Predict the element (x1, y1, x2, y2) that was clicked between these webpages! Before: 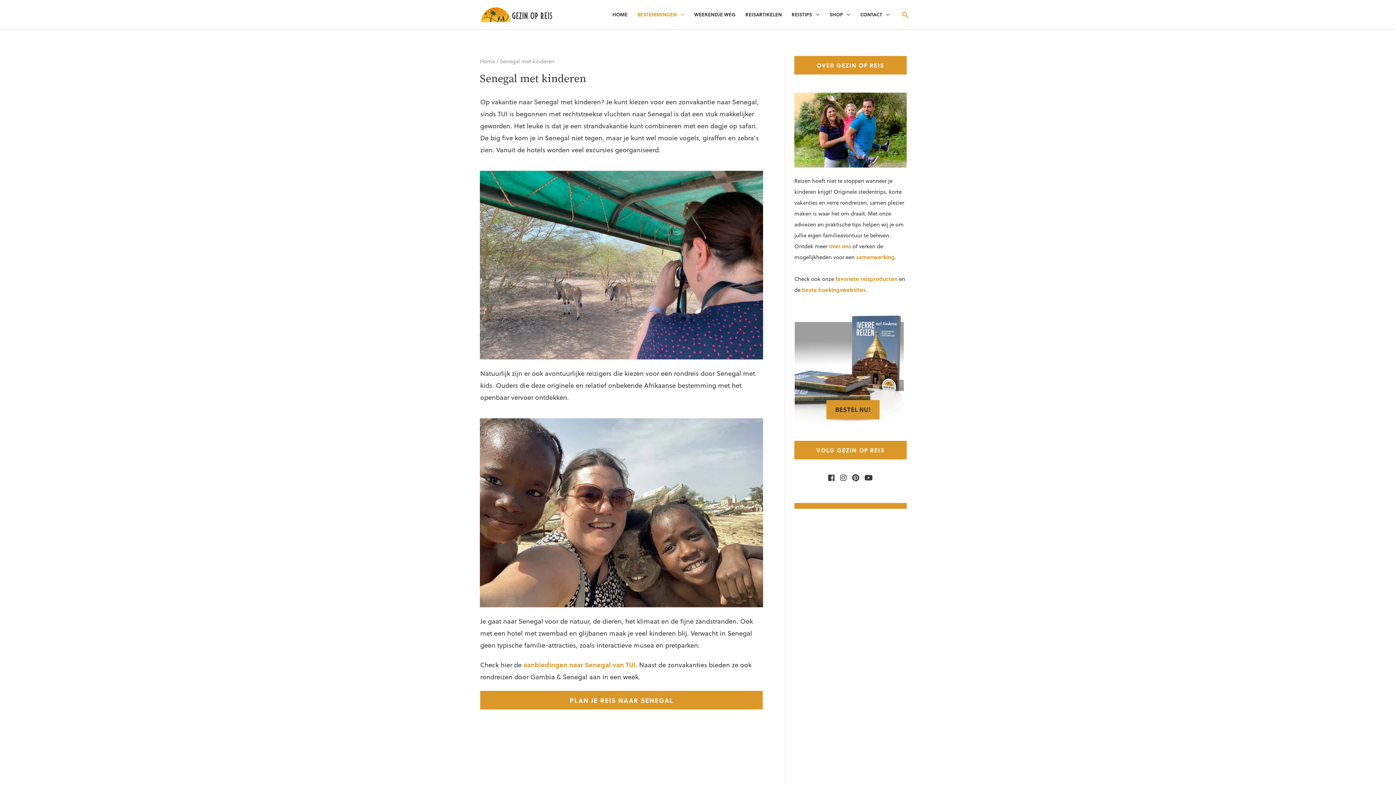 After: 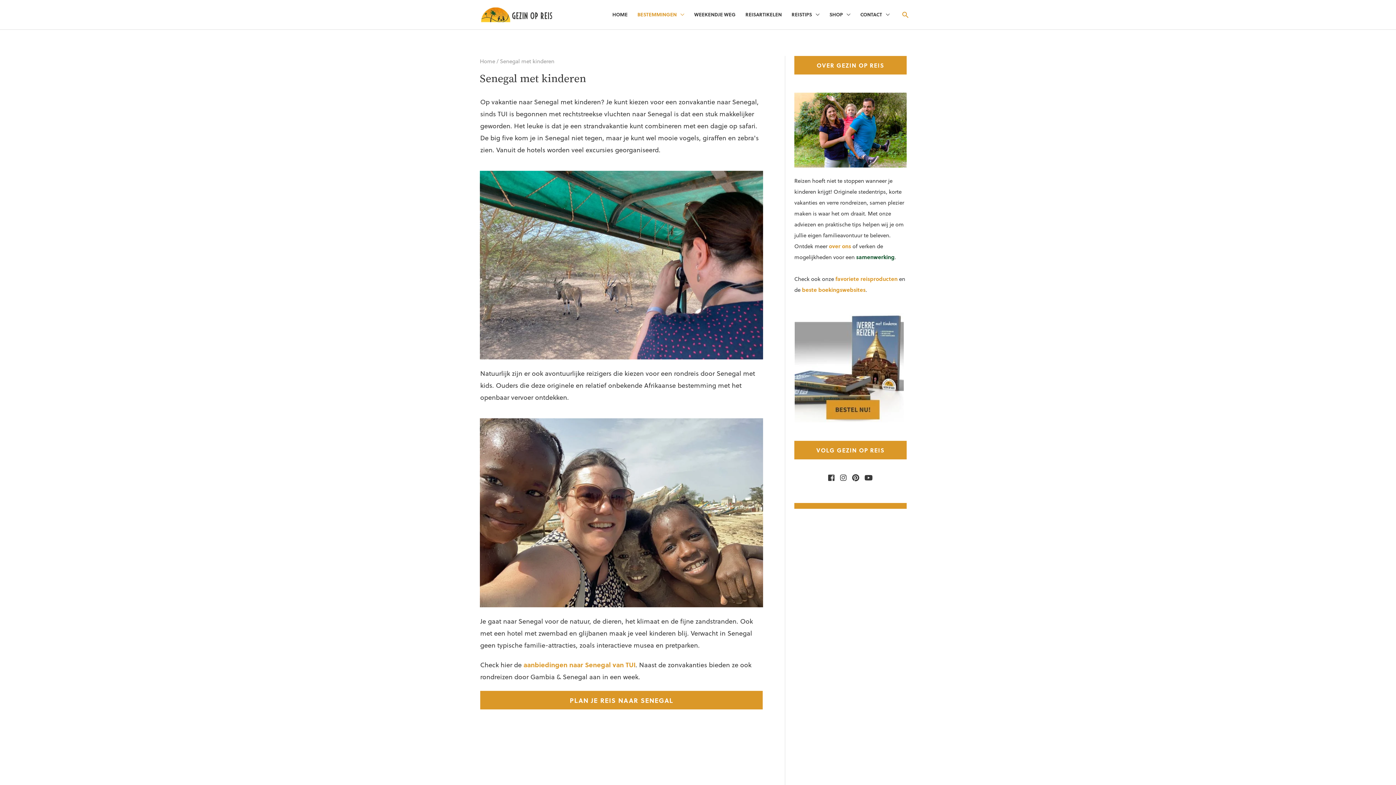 Action: label: samenwerking bbox: (856, 253, 894, 261)